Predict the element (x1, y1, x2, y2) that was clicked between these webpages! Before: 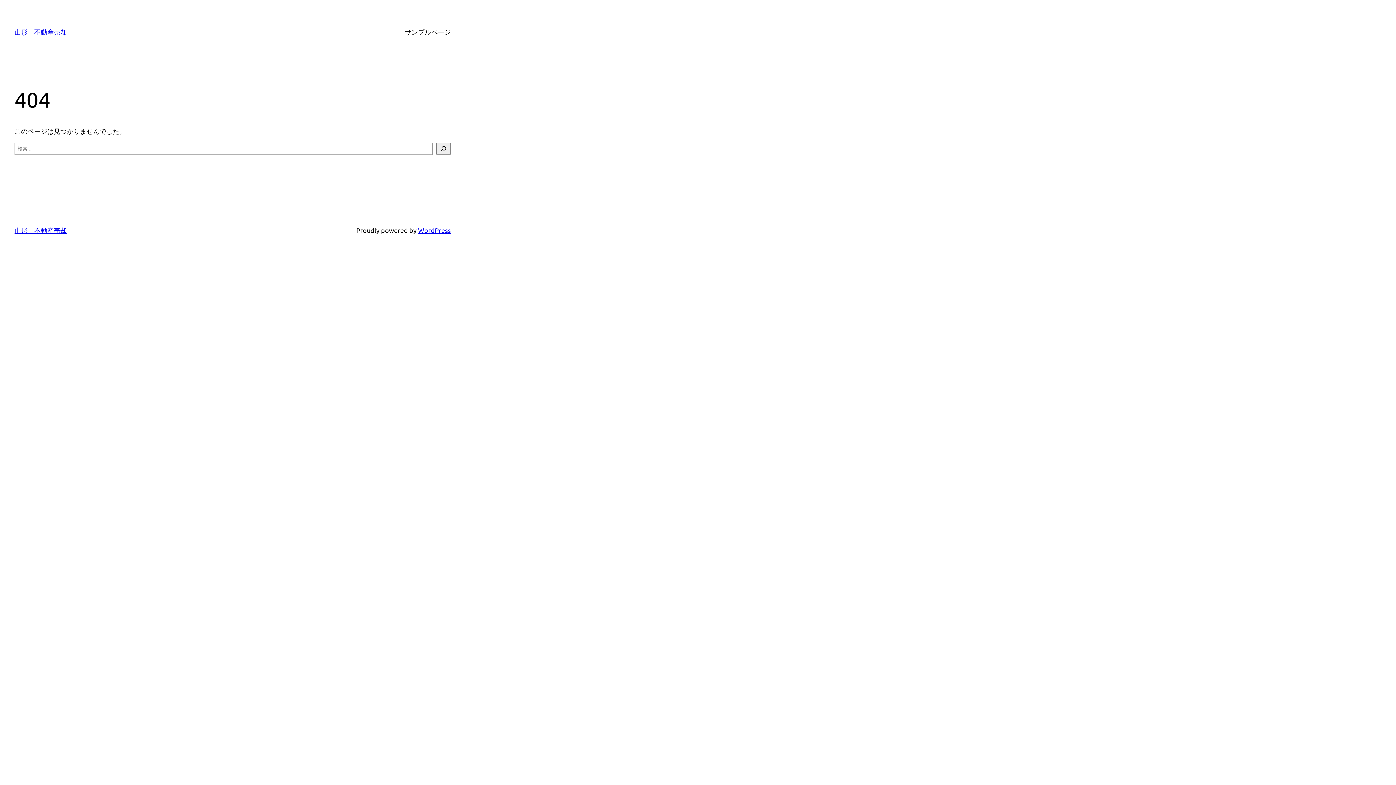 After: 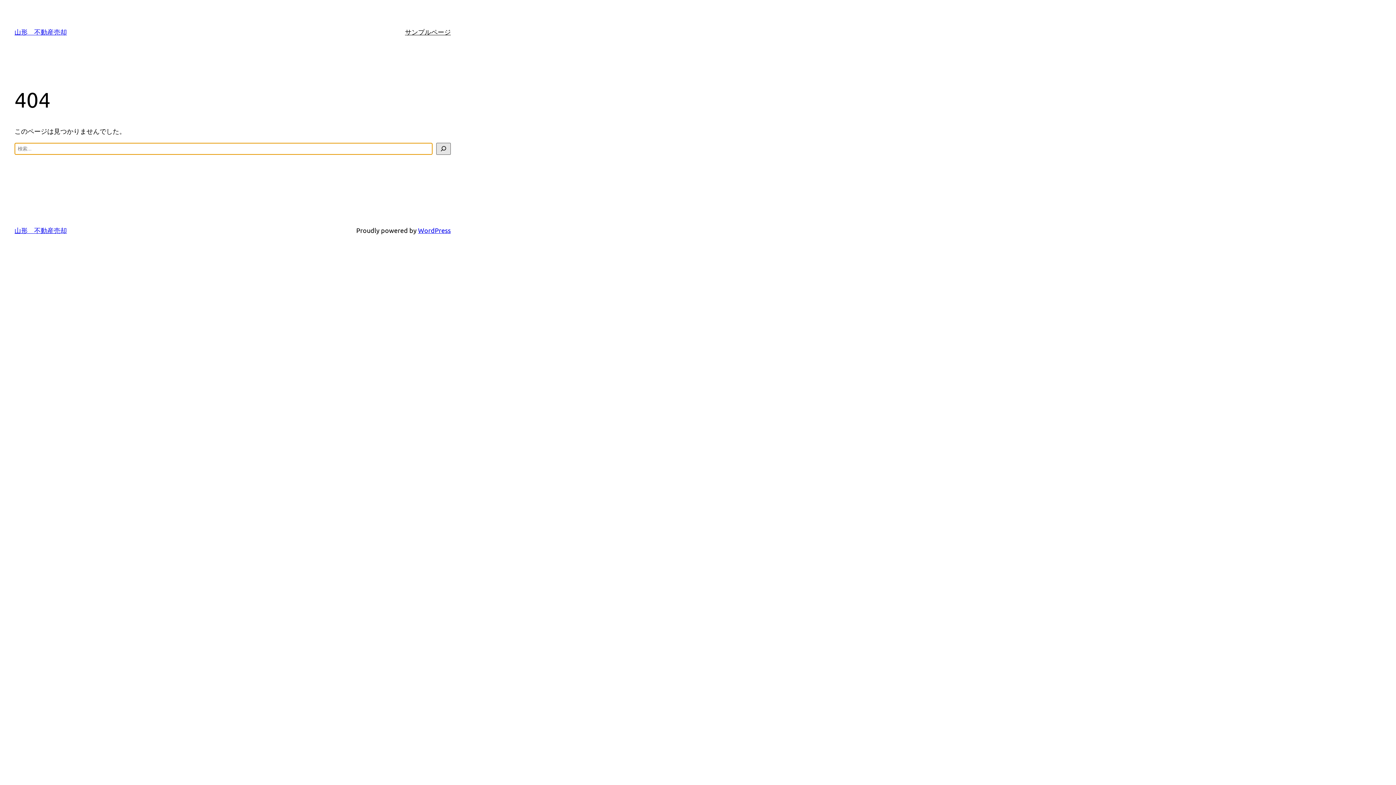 Action: label: 検索 bbox: (436, 142, 450, 154)